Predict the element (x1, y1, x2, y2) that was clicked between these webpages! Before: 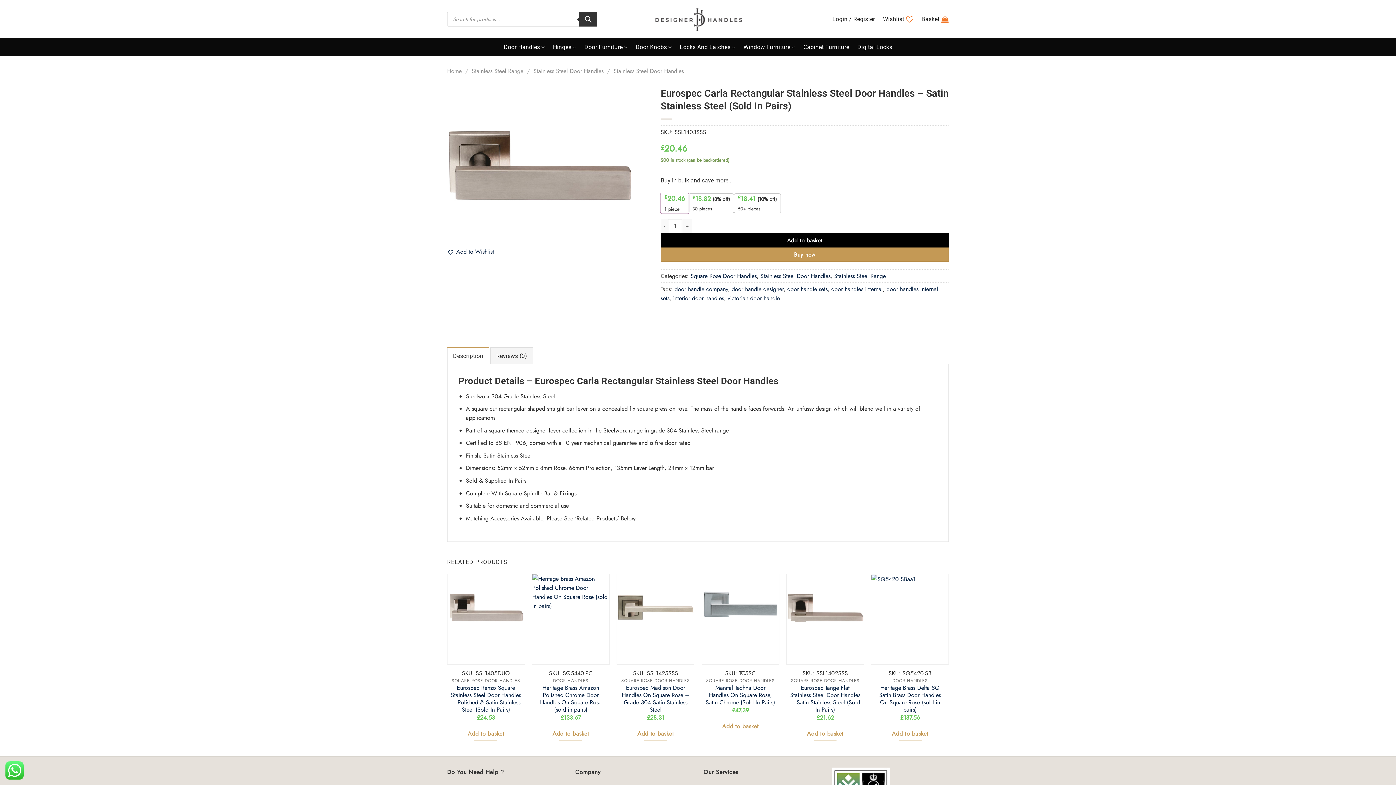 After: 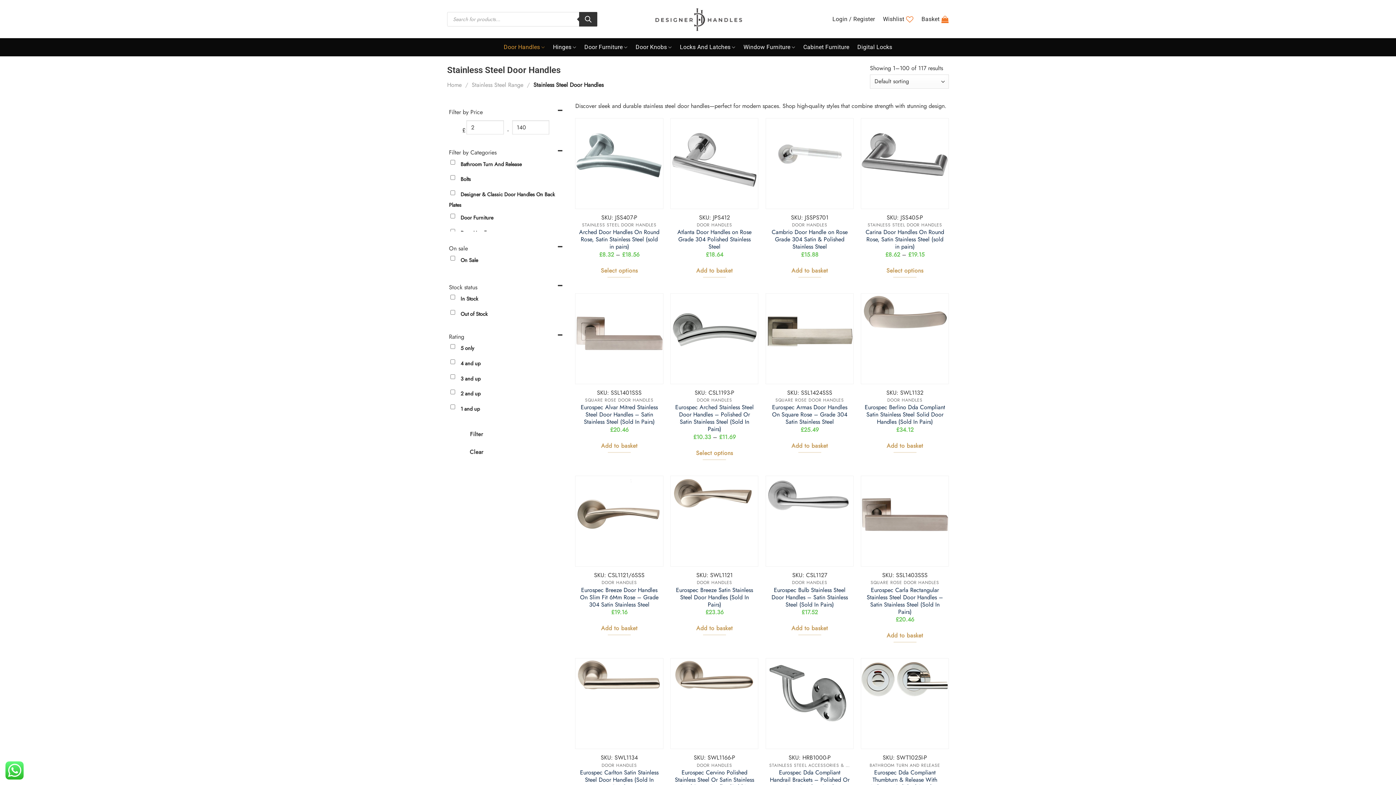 Action: bbox: (533, 66, 603, 75) label: Stainless Steel Door Handles